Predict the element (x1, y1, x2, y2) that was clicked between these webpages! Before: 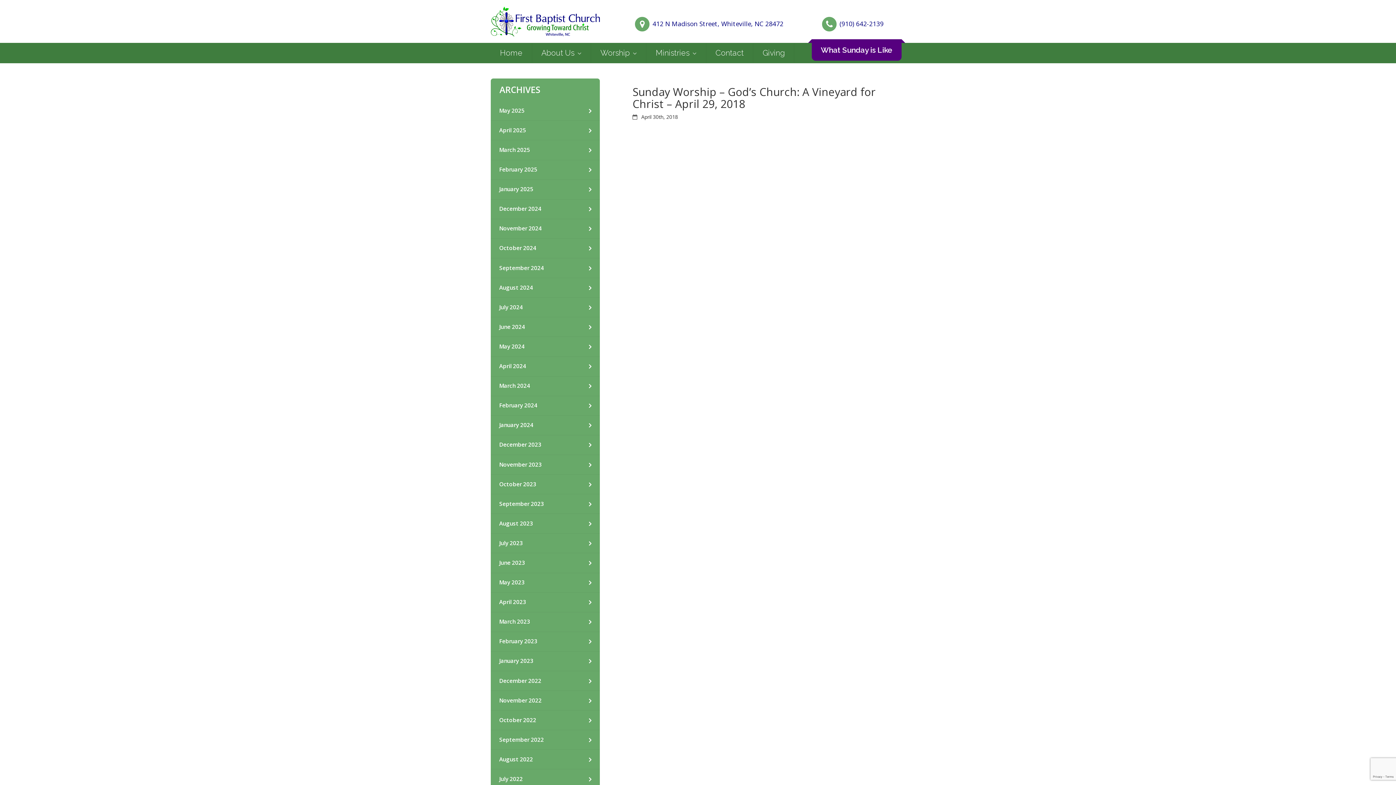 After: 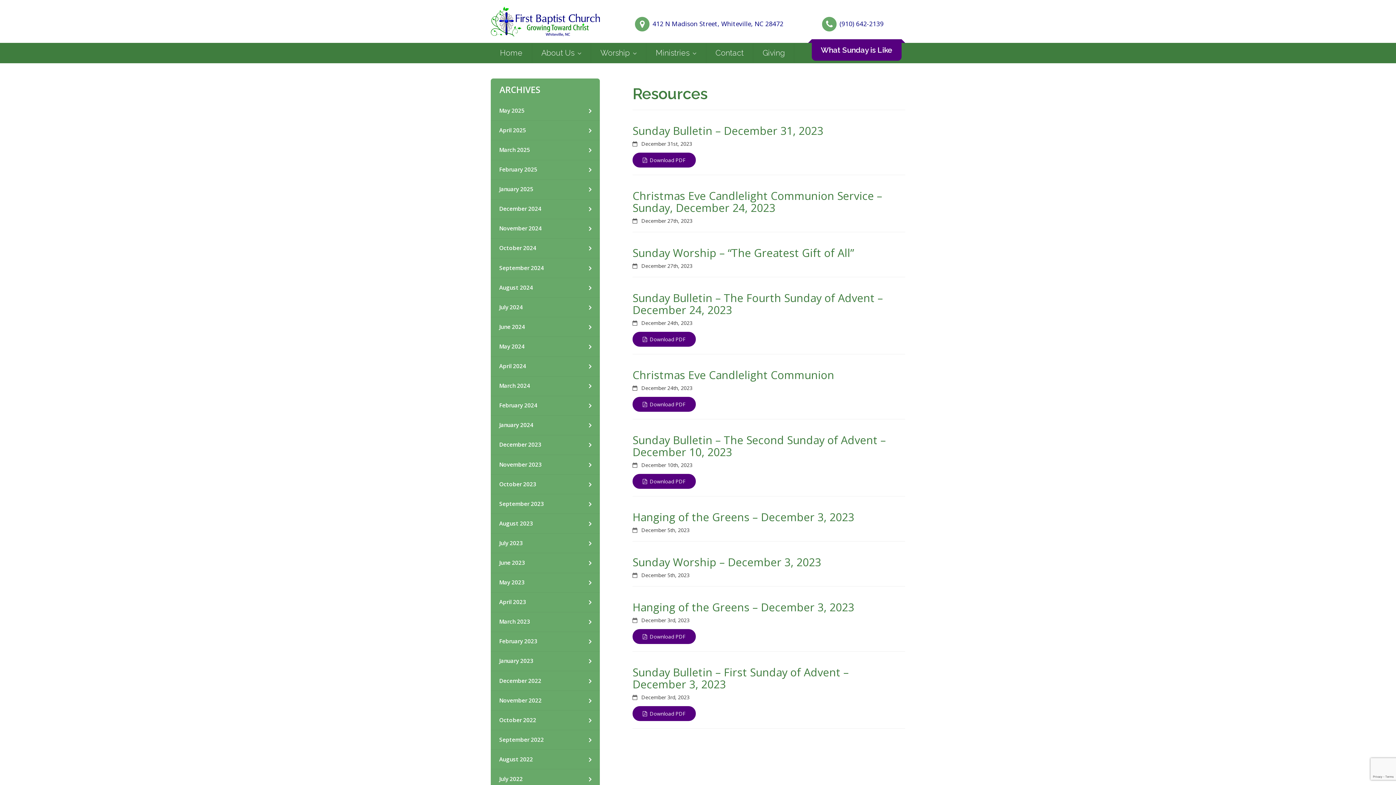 Action: bbox: (490, 435, 600, 455) label: December 2023